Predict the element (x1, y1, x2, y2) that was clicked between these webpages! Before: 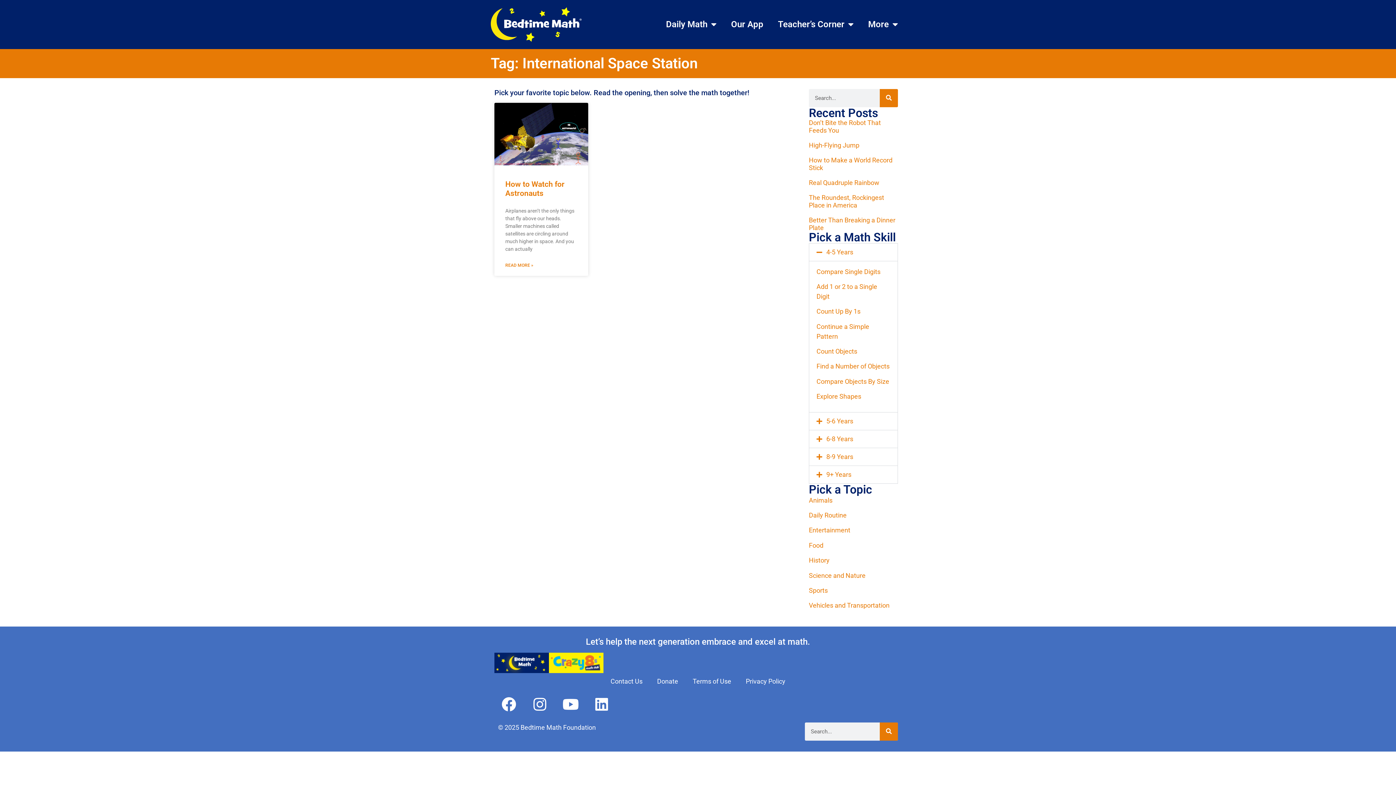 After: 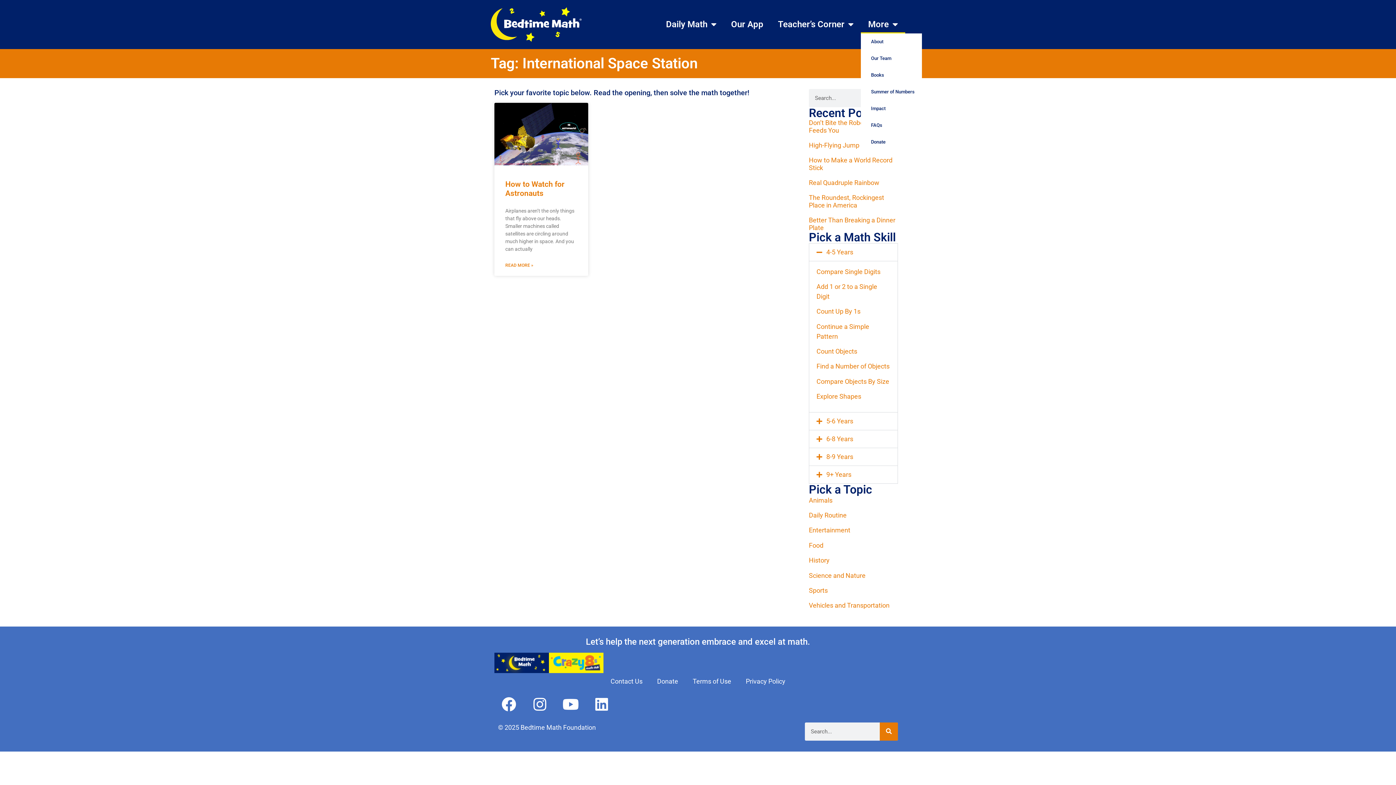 Action: label: More bbox: (861, 15, 905, 33)